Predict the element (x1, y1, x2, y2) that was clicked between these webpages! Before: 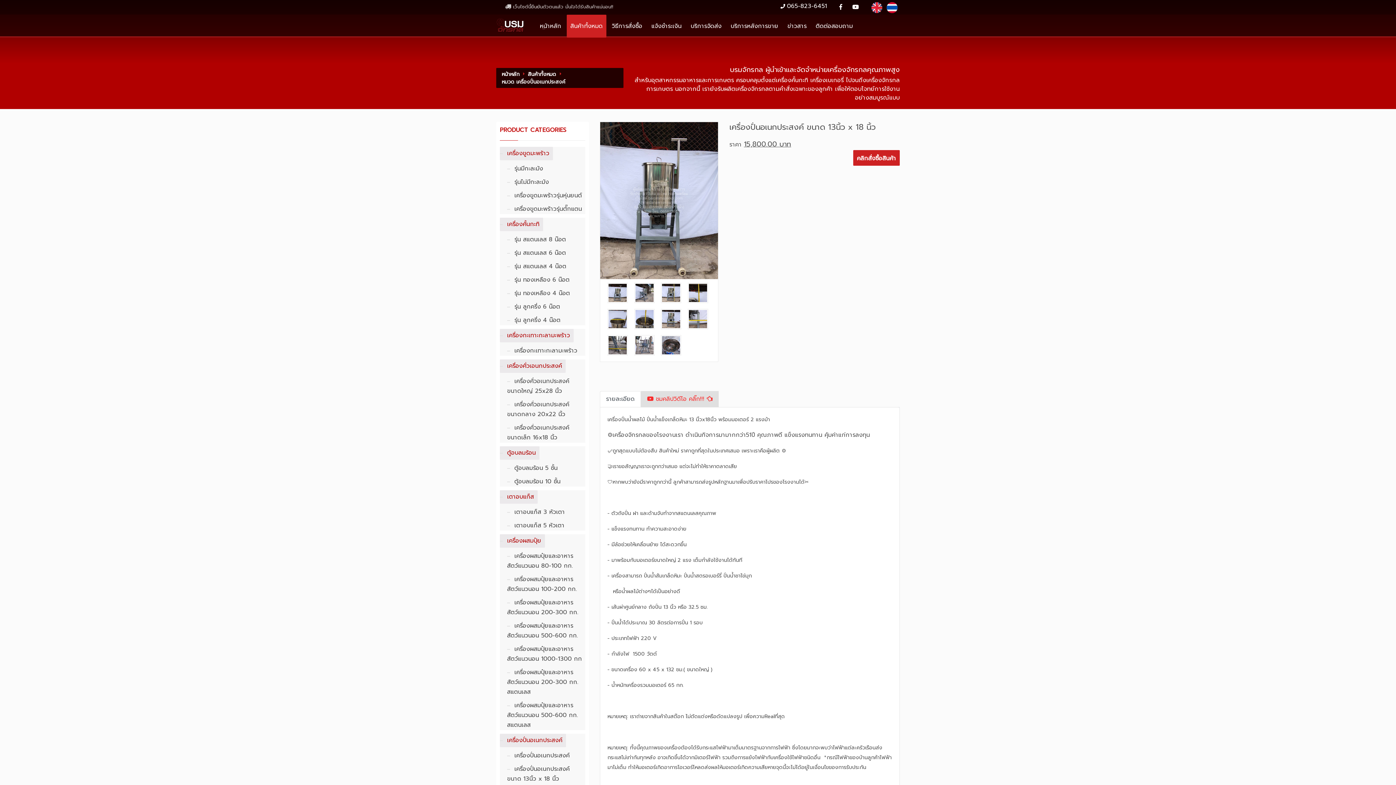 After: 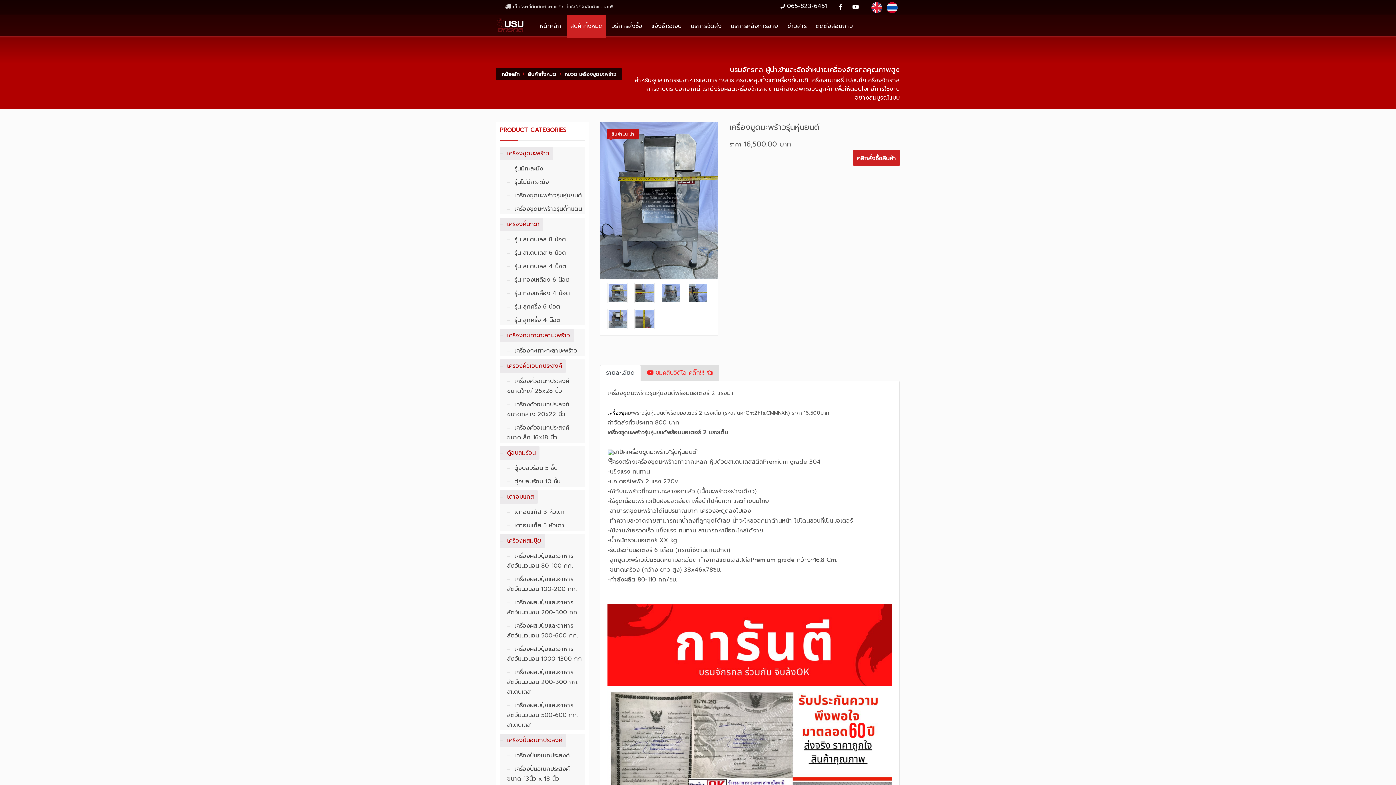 Action: bbox: (507, 190, 582, 200) label: เครื่องขูดมะพร้าวรุ่นหุ่นยนต์